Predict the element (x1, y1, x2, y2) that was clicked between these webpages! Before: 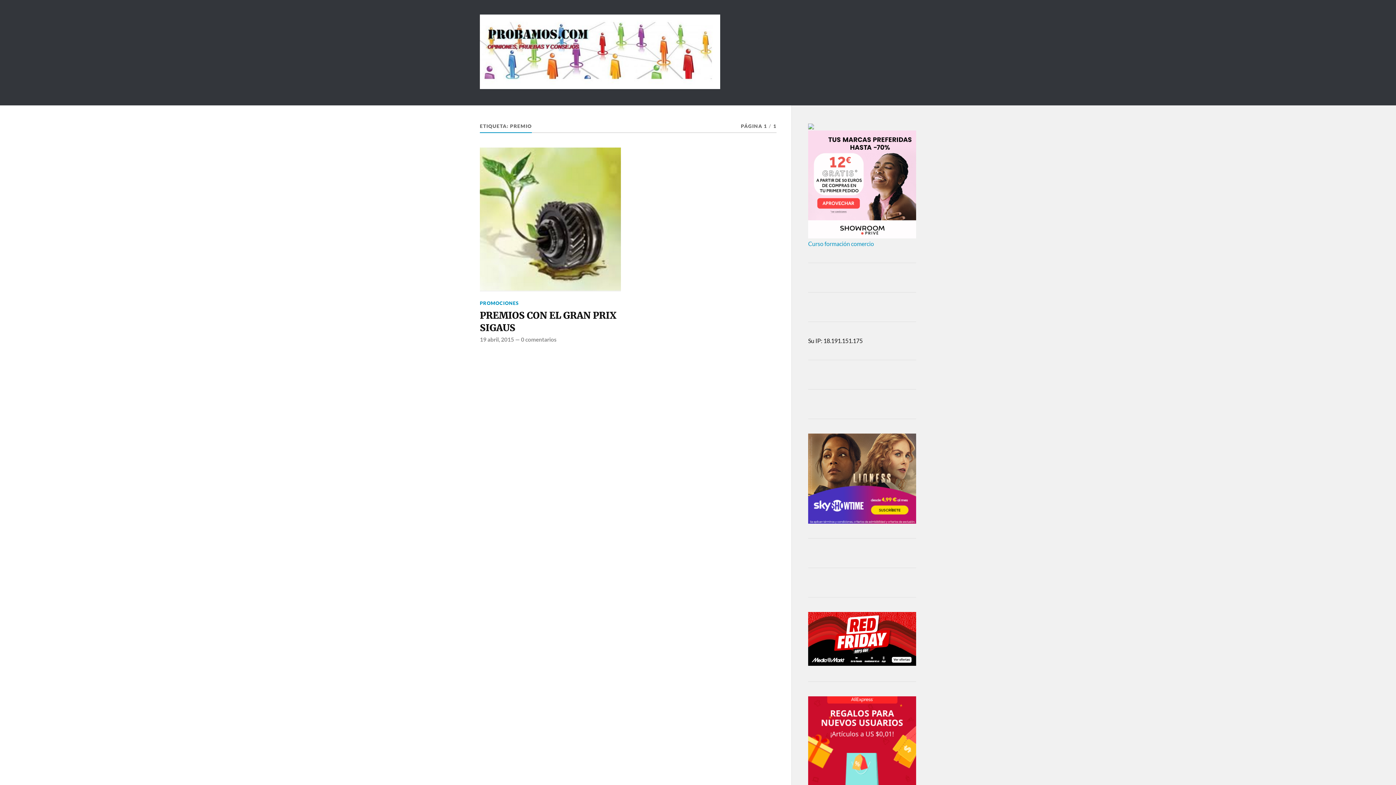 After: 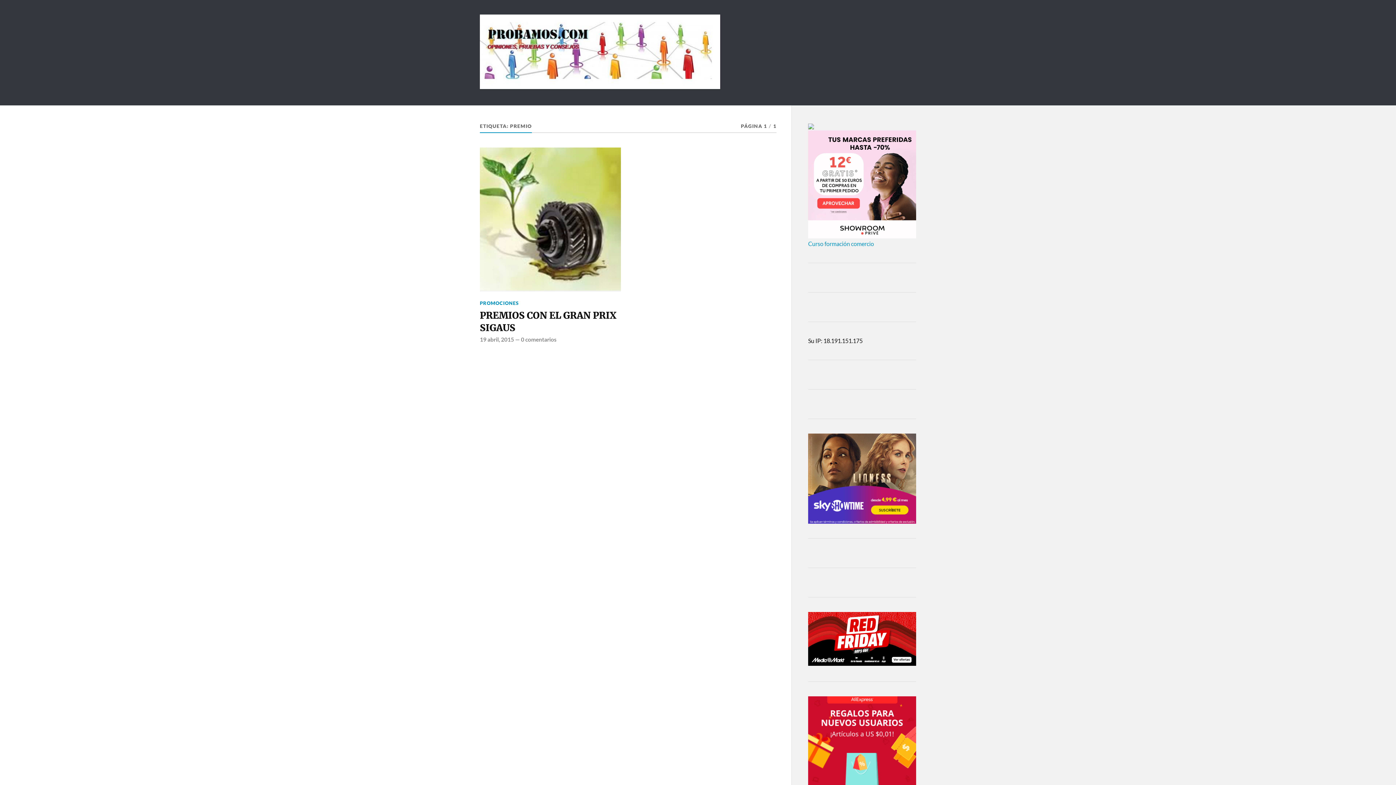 Action: bbox: (808, 660, 916, 667)